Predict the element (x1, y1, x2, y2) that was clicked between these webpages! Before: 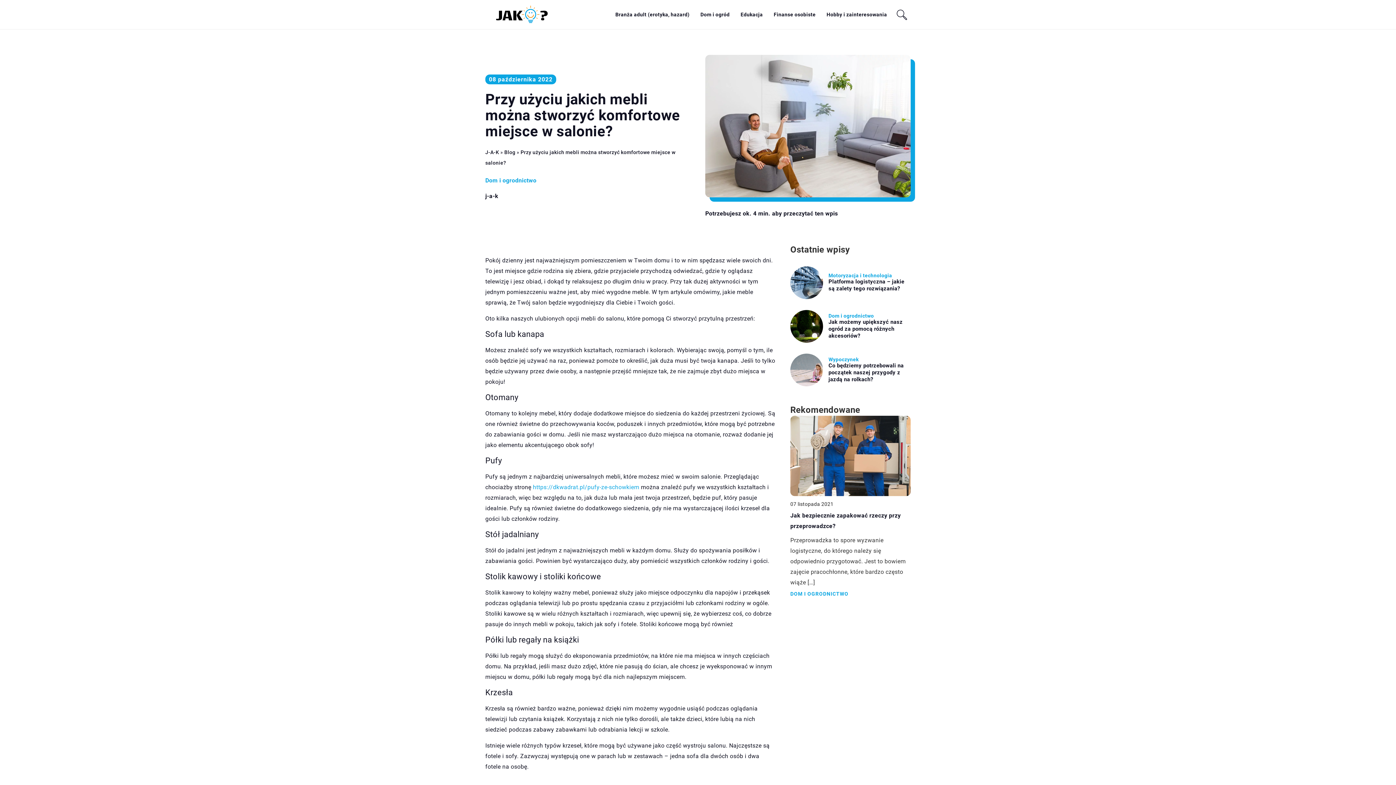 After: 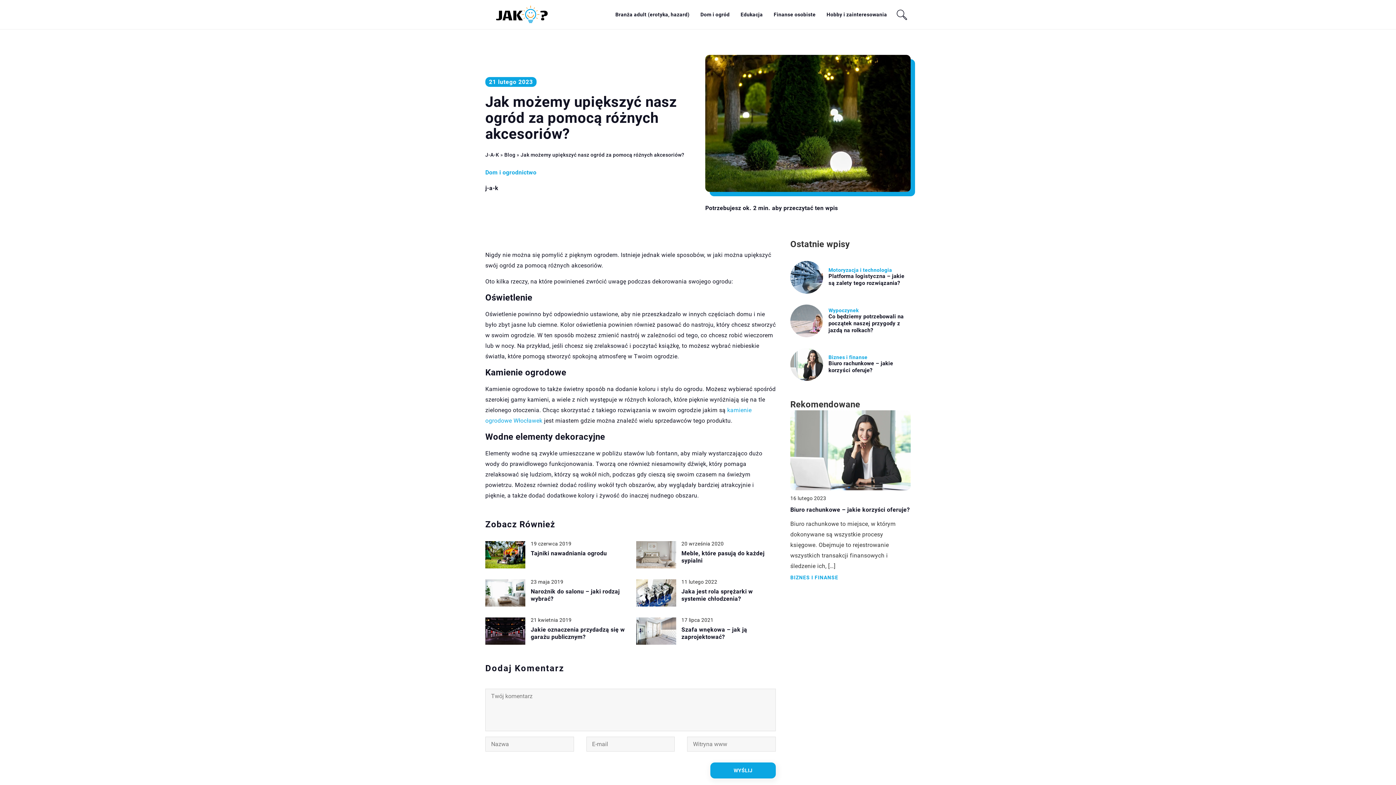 Action: bbox: (790, 310, 823, 342)